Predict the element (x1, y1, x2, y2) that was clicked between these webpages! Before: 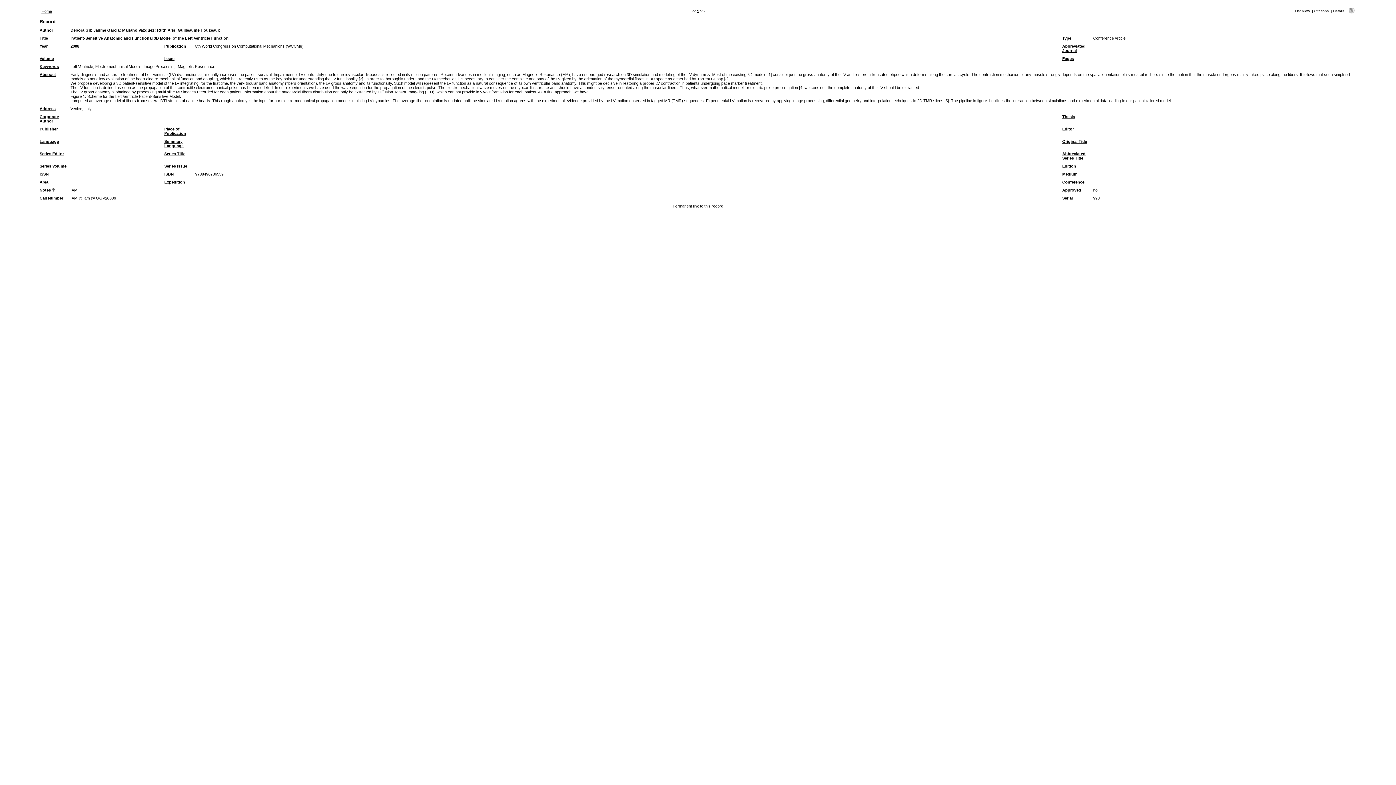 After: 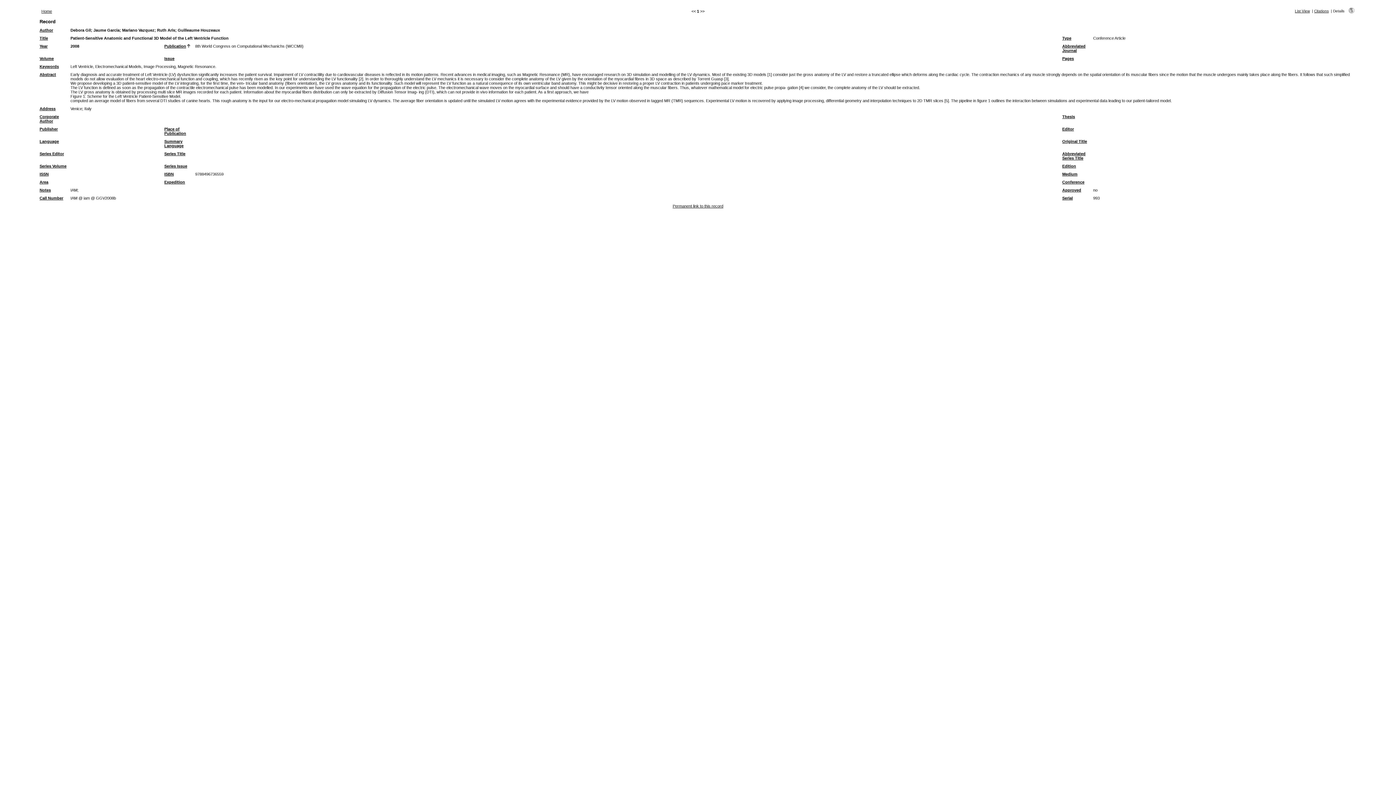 Action: bbox: (164, 44, 186, 48) label: Publication